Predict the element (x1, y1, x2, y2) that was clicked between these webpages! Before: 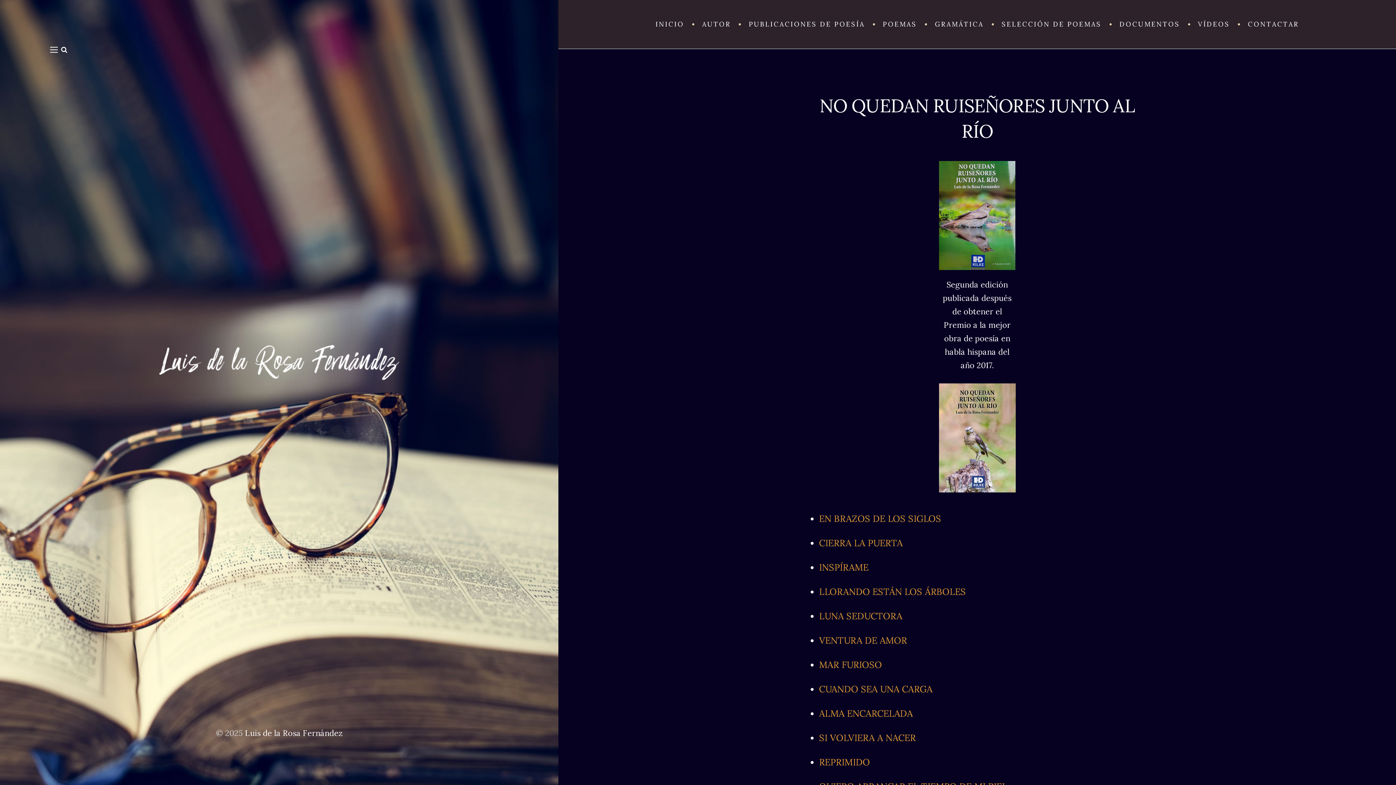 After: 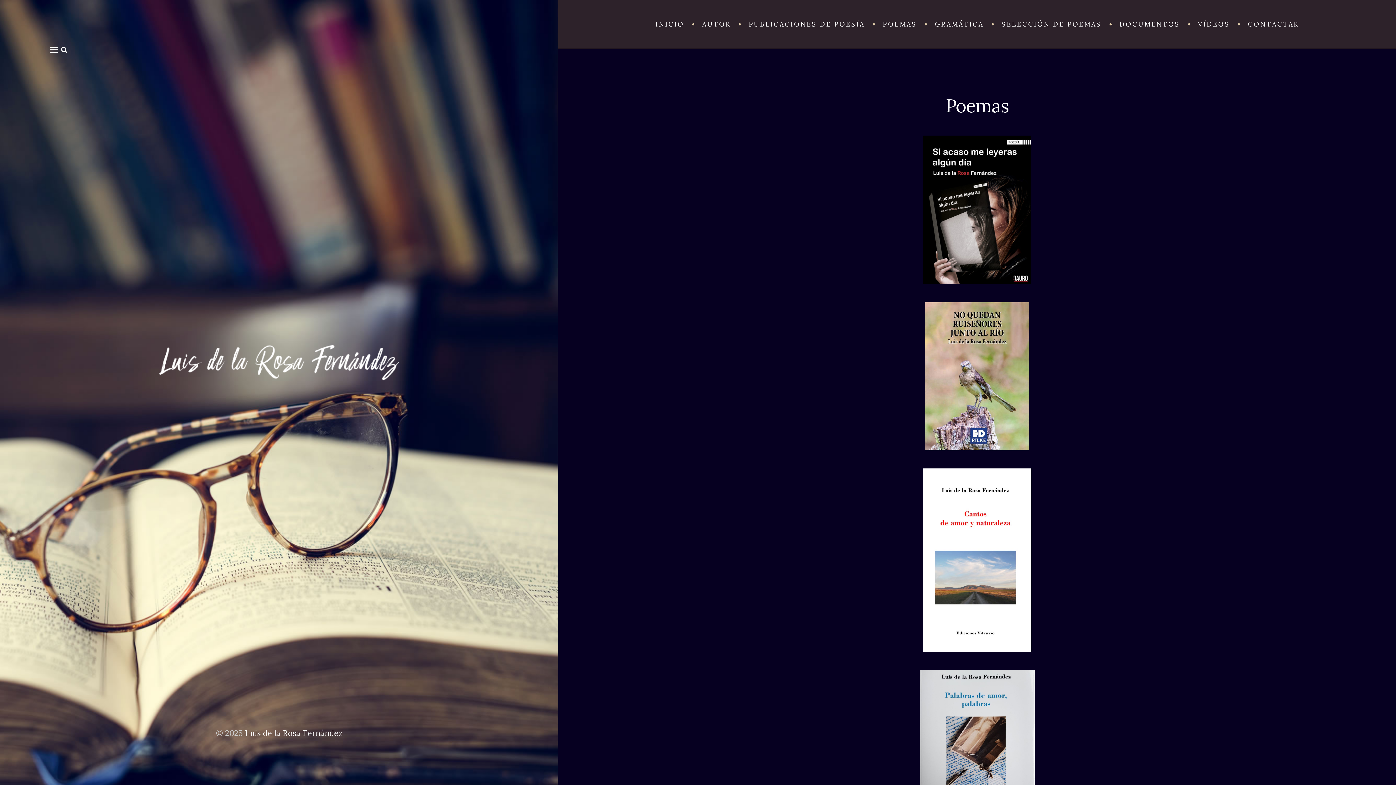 Action: label: POEMAS bbox: (874, 14, 926, 34)